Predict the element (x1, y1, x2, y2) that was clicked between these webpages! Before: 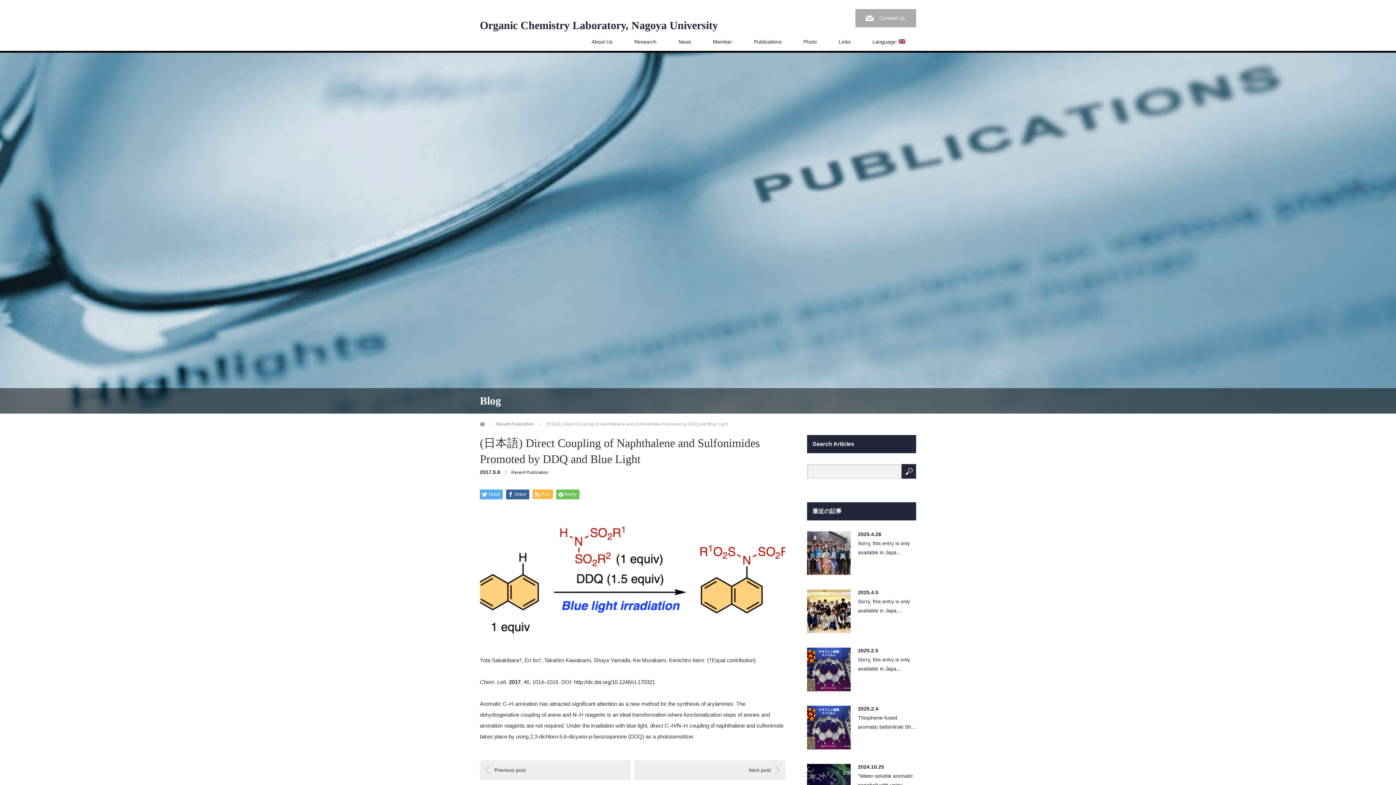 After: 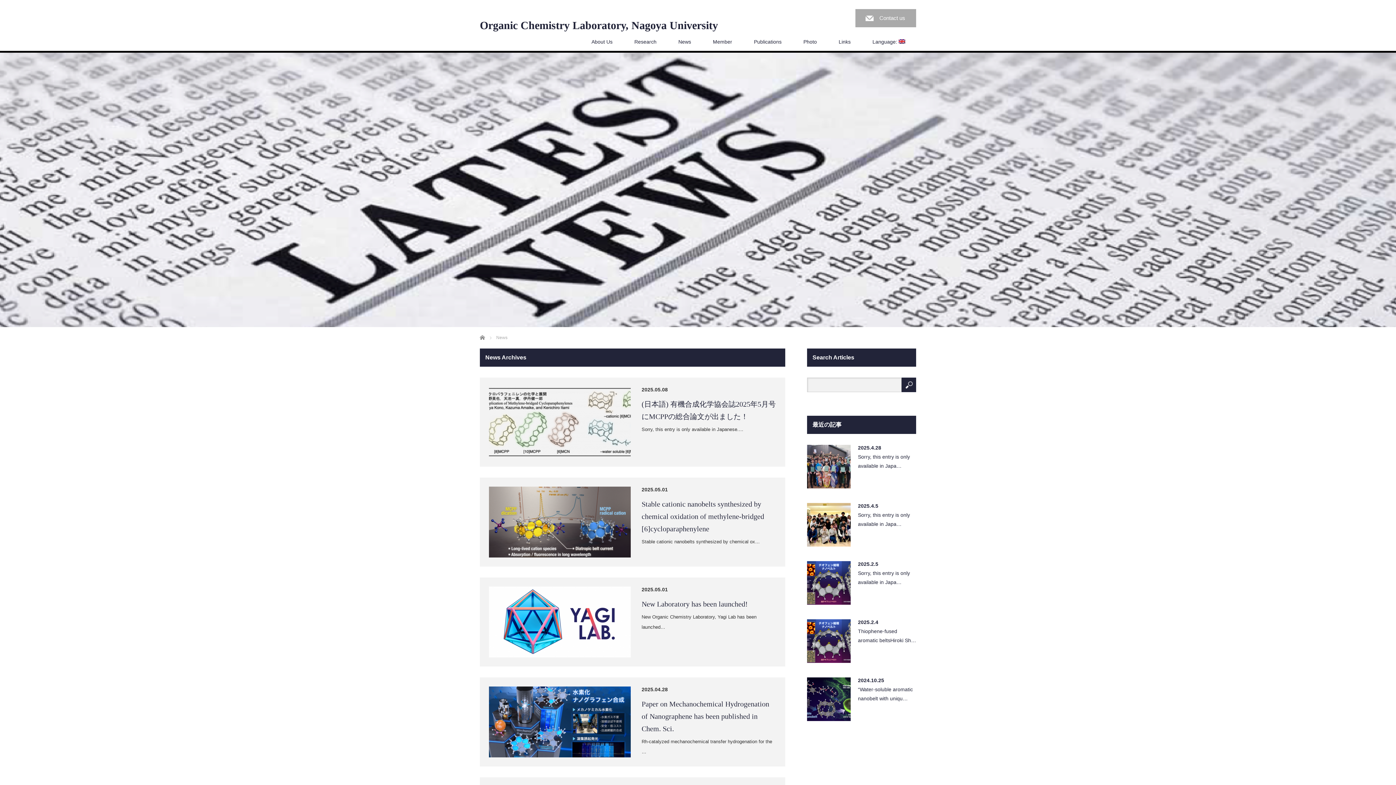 Action: bbox: (667, 32, 702, 50) label: News